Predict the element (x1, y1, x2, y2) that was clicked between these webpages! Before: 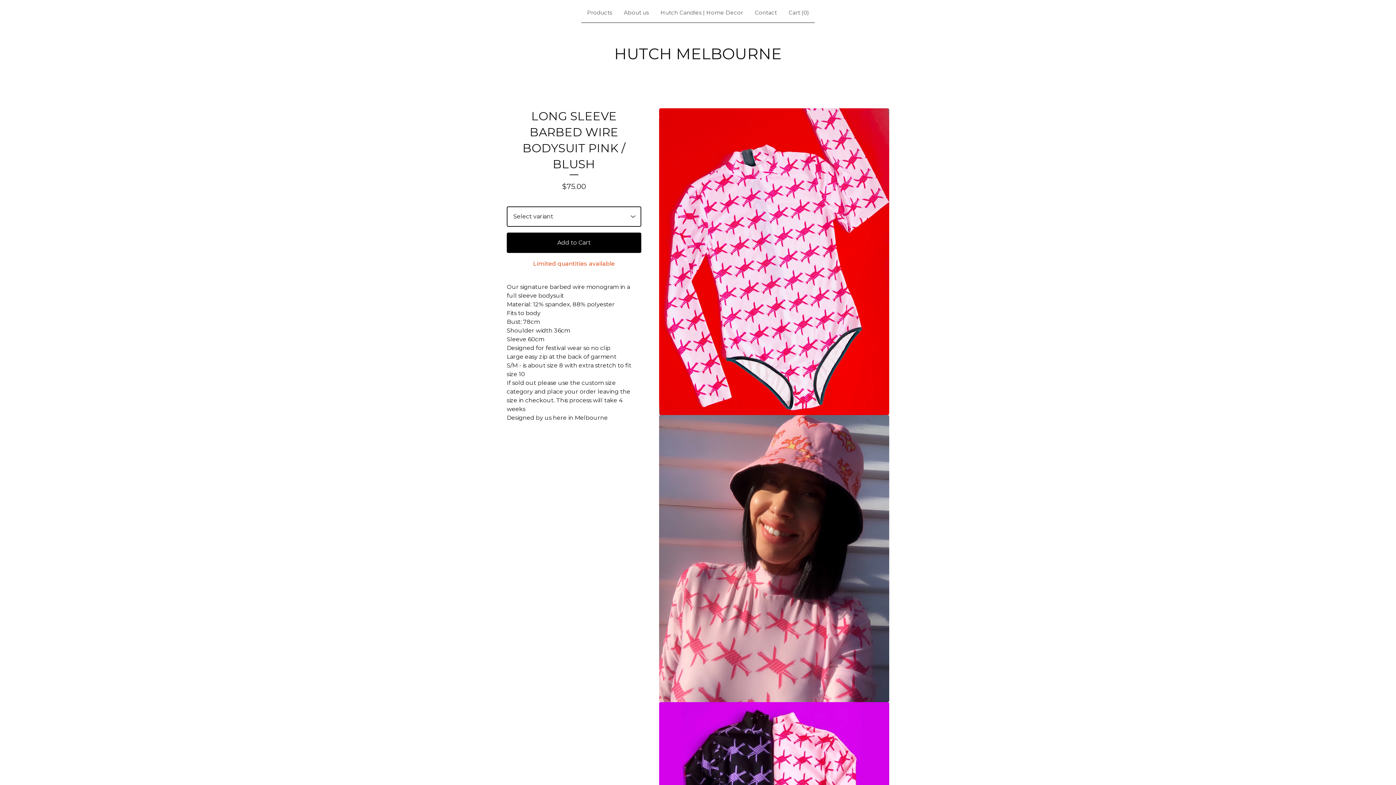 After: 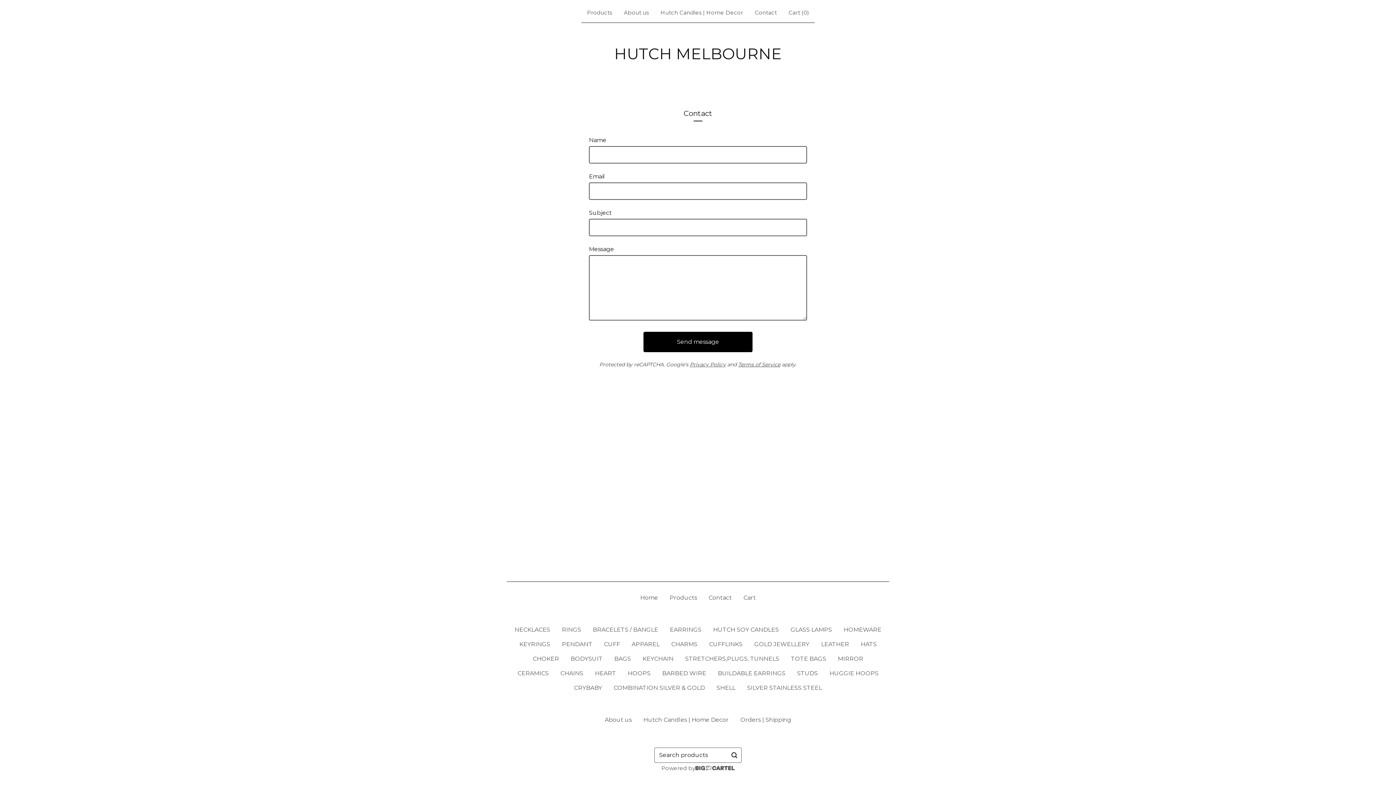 Action: bbox: (752, 5, 780, 19) label: Contact